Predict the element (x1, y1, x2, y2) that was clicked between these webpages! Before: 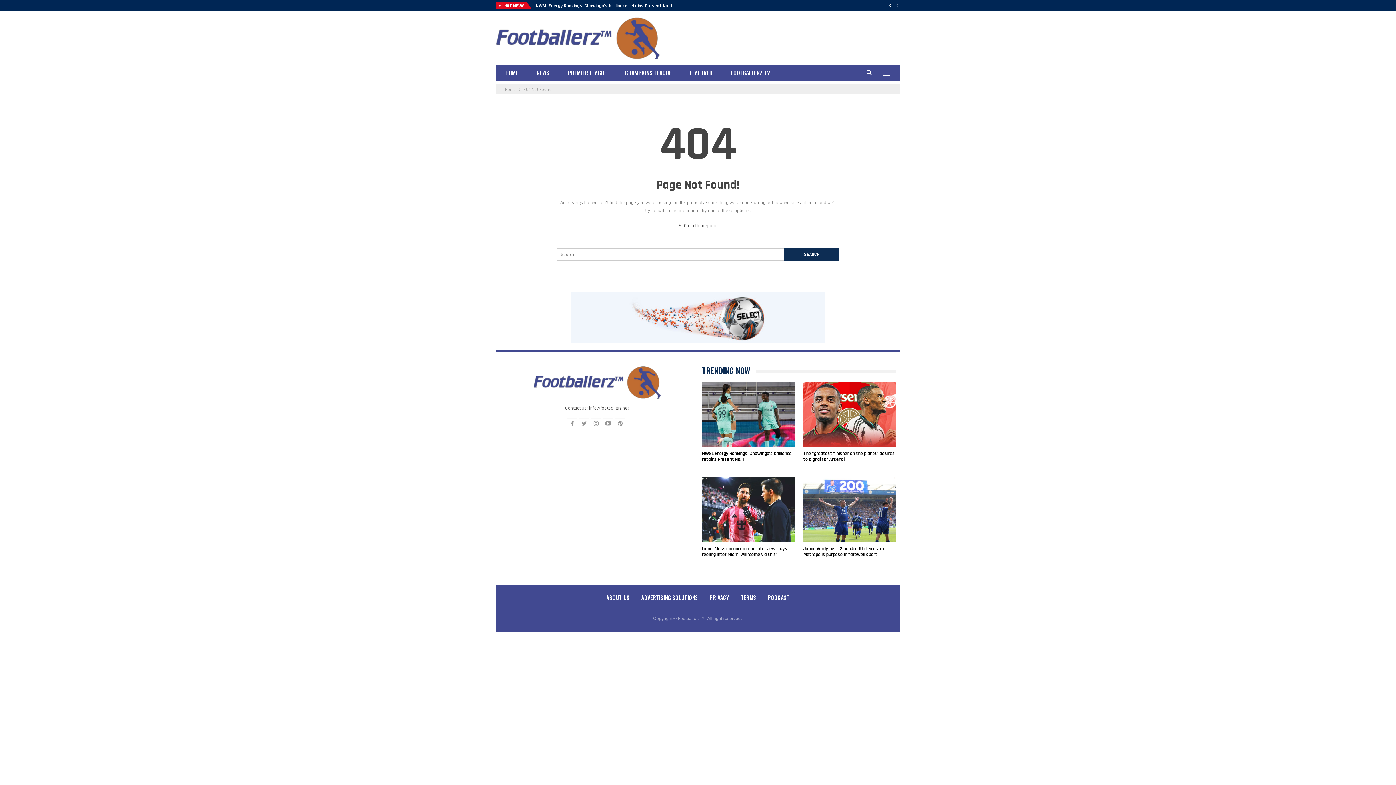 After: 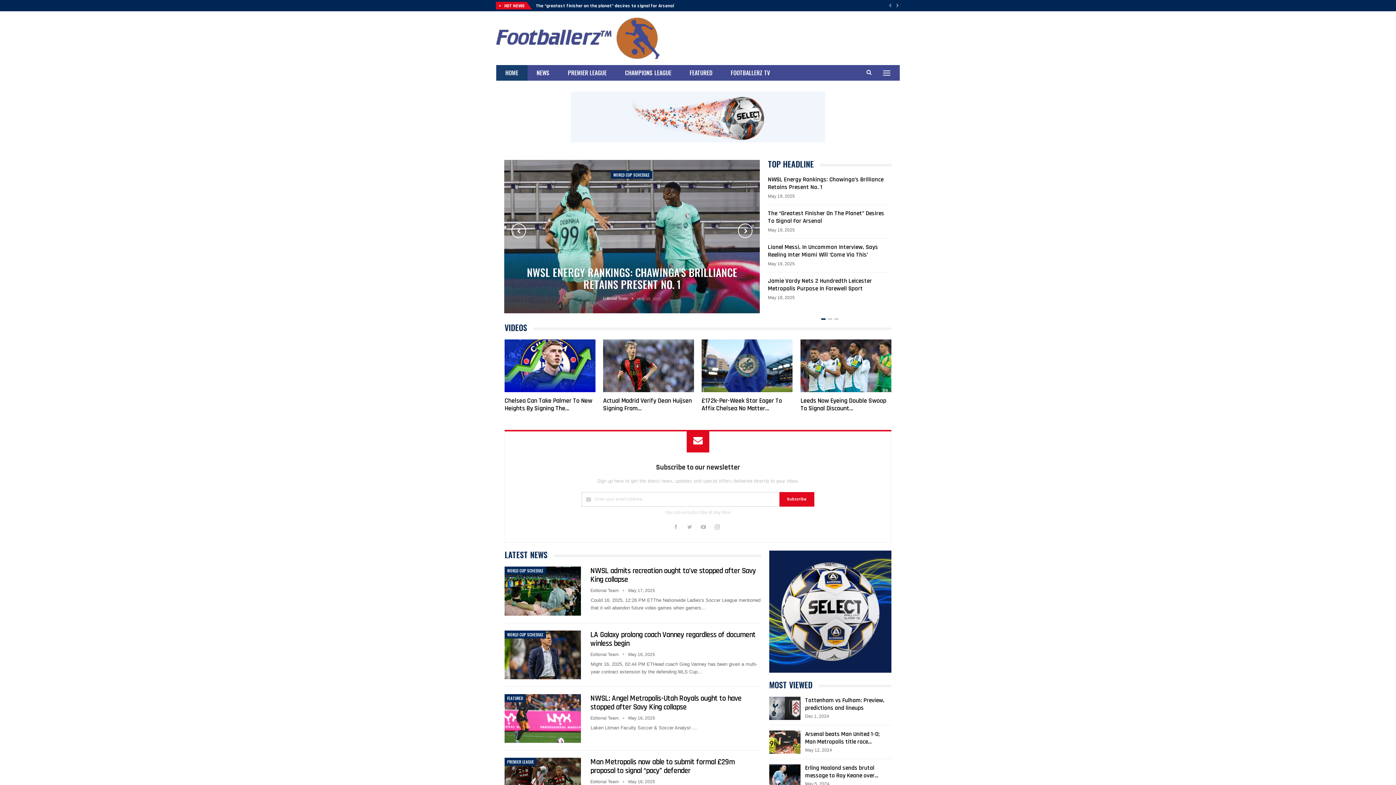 Action: bbox: (496, 65, 527, 80) label: HOME